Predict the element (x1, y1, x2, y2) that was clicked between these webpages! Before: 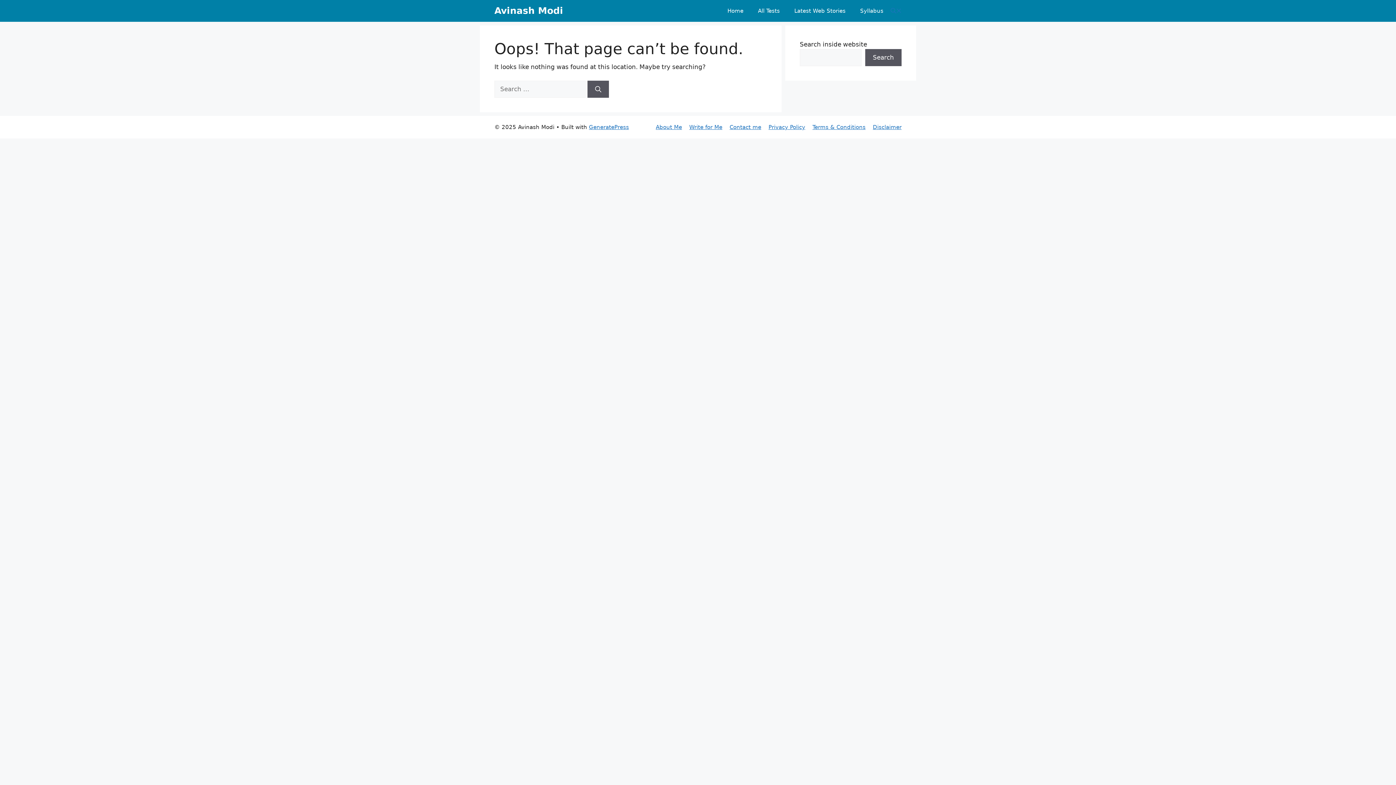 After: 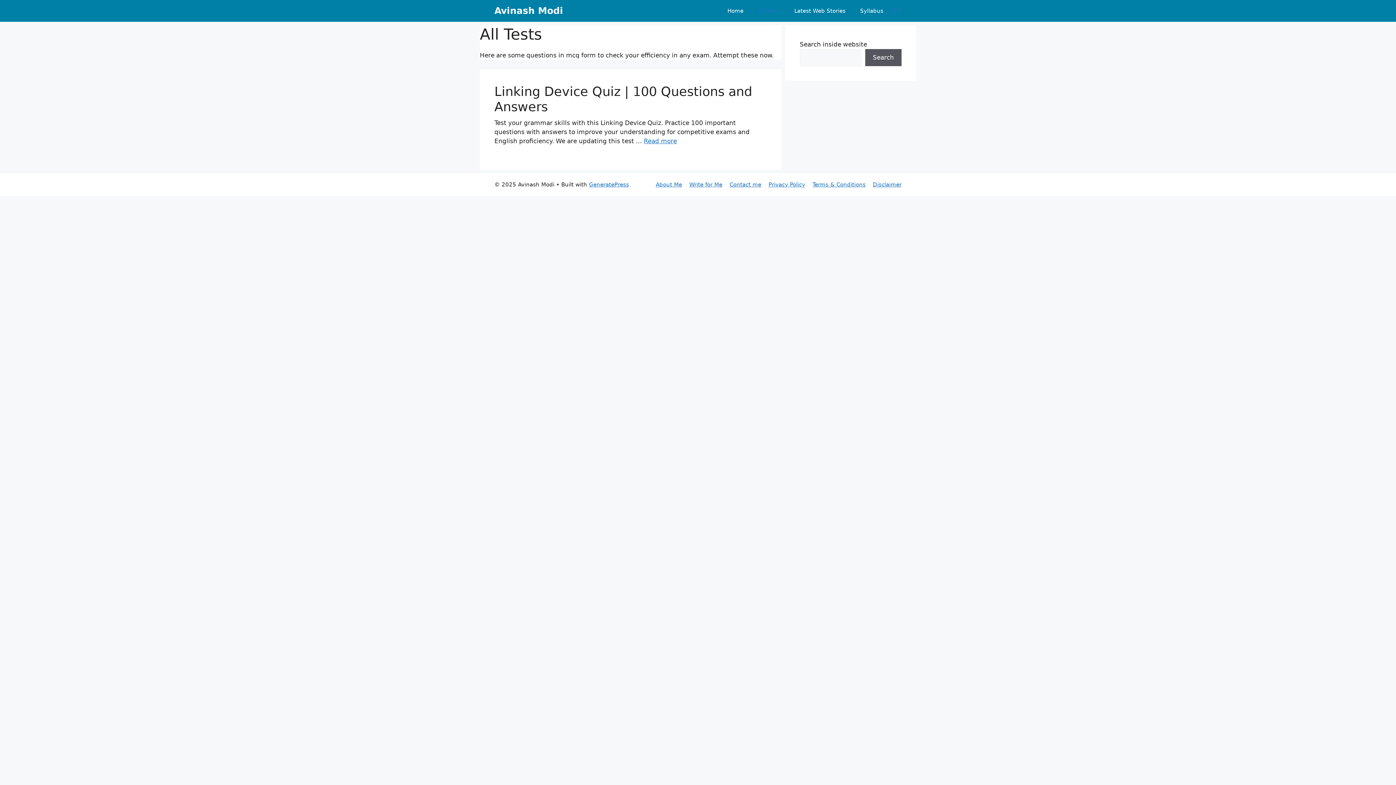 Action: label: All Tests bbox: (750, 0, 787, 21)